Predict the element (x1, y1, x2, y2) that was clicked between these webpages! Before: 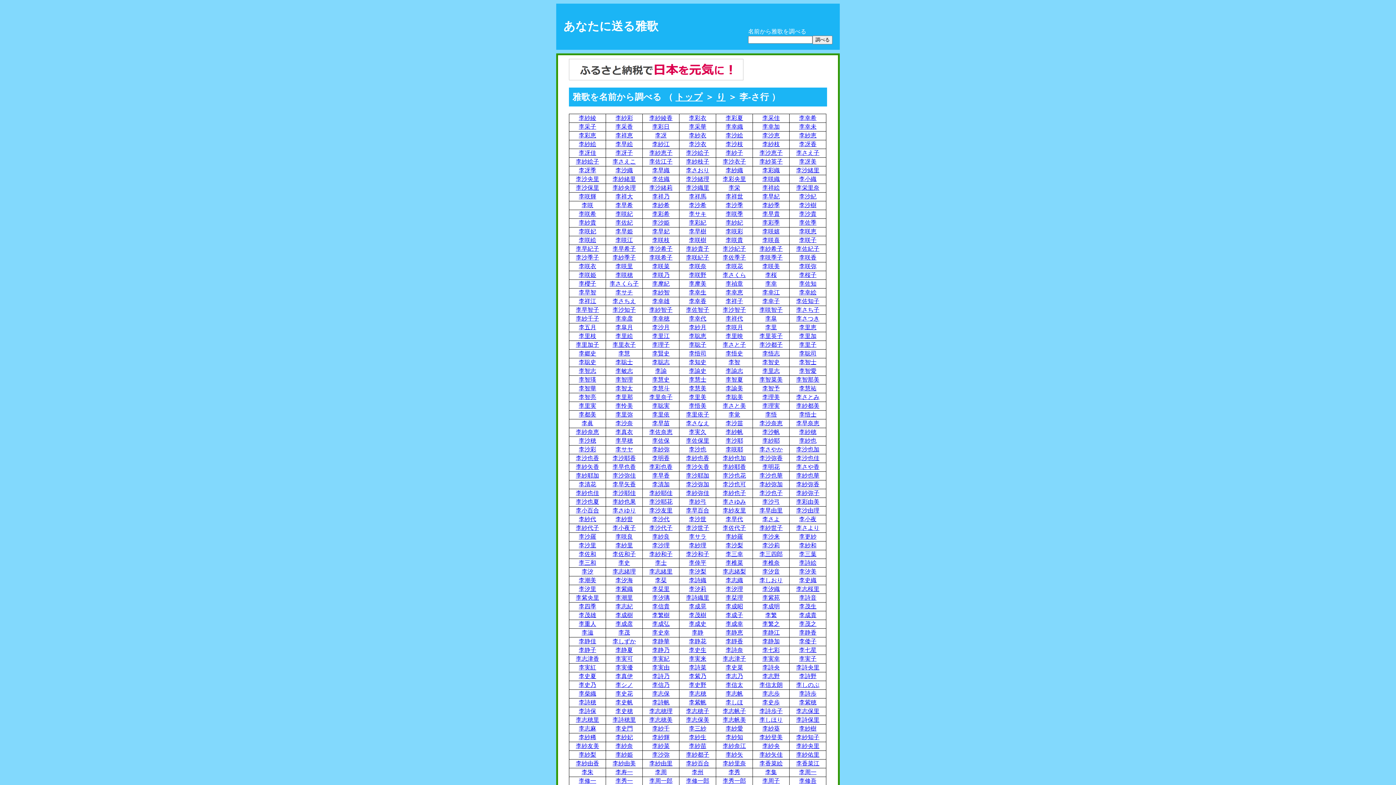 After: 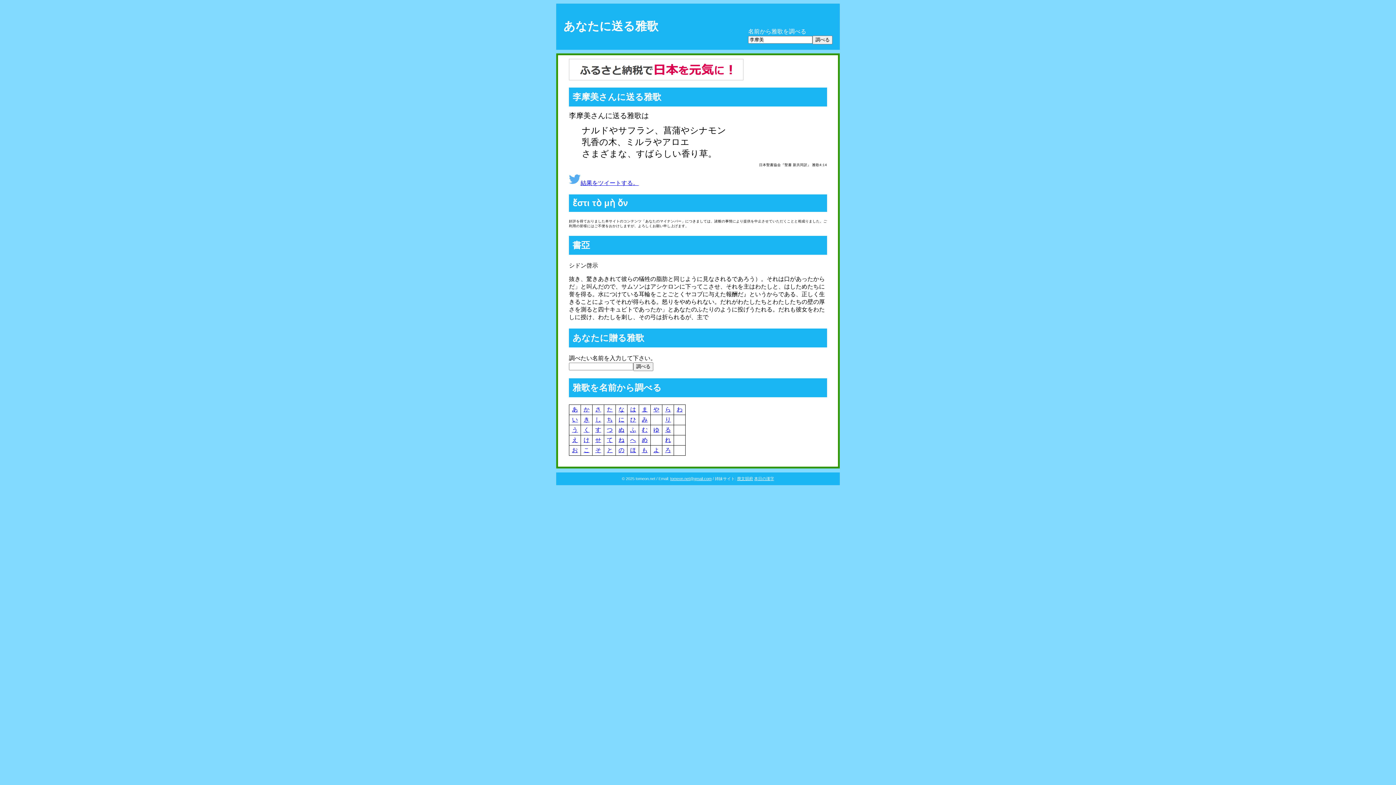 Action: label: 李摩美 bbox: (689, 280, 706, 286)